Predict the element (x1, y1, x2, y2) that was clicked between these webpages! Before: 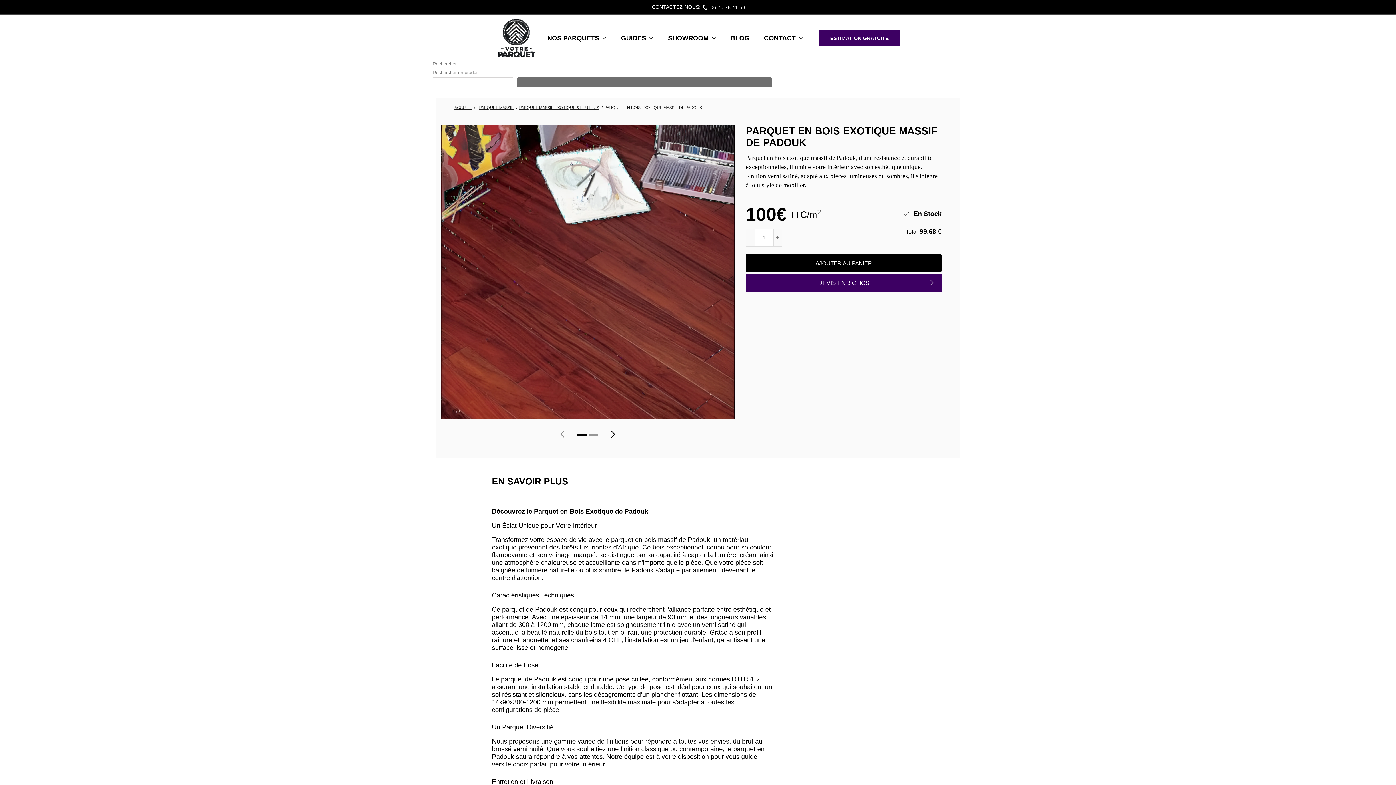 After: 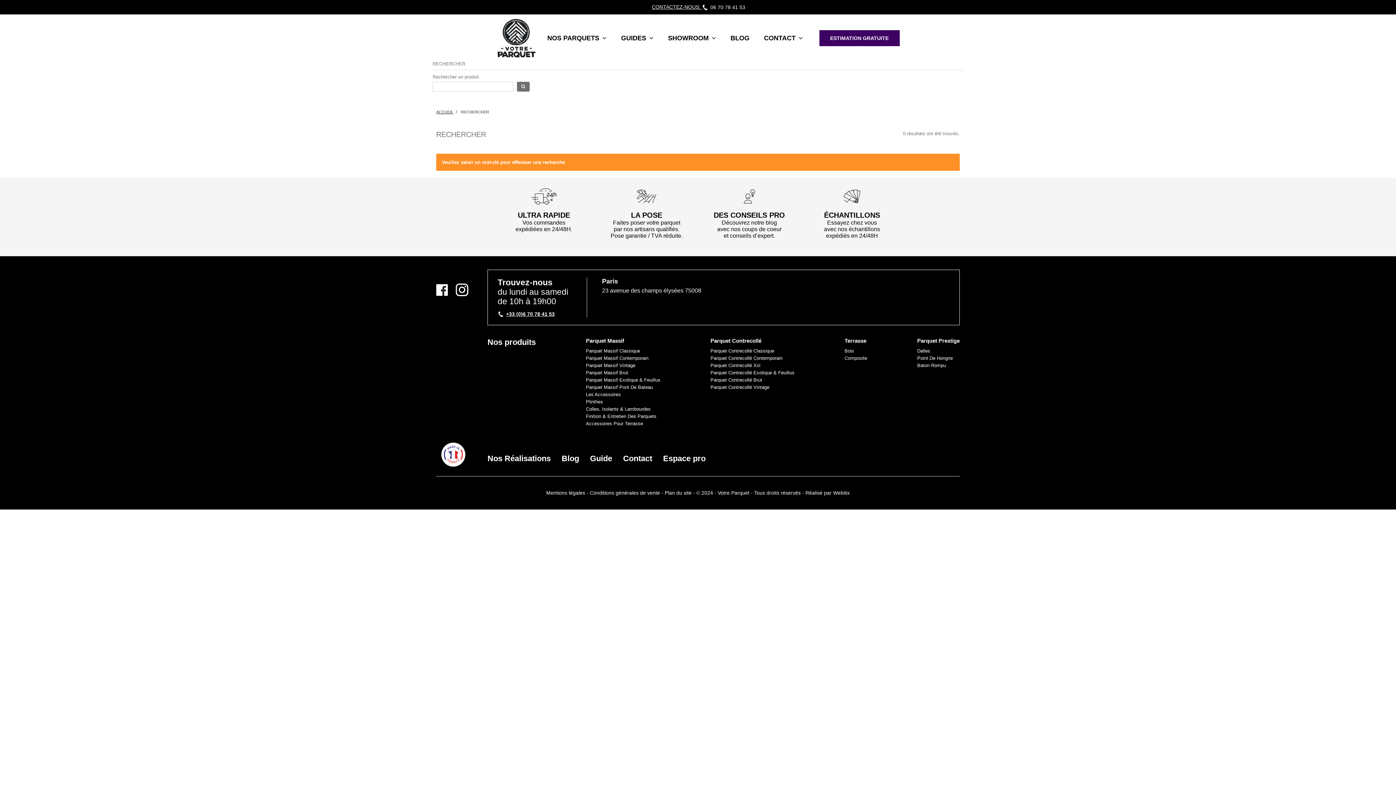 Action: bbox: (517, 77, 771, 87)